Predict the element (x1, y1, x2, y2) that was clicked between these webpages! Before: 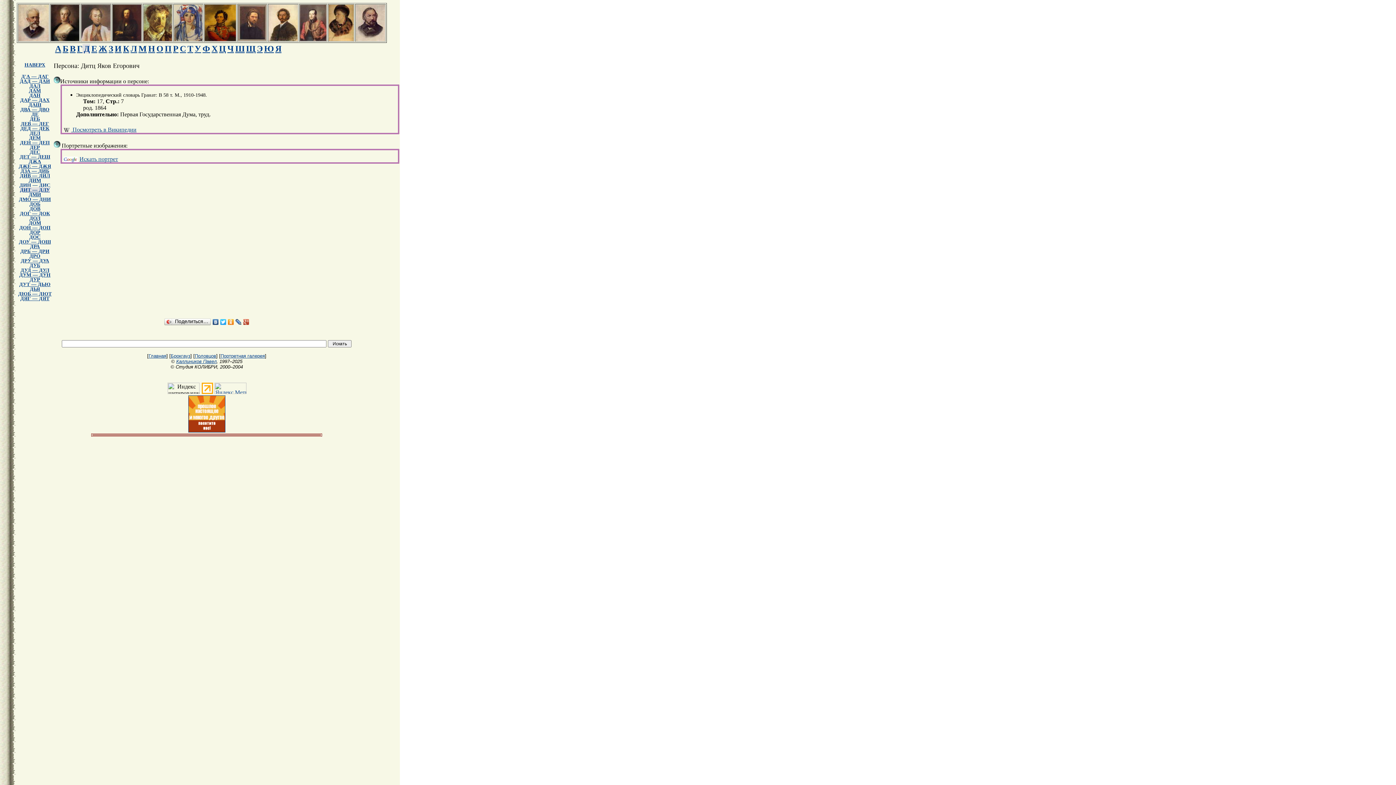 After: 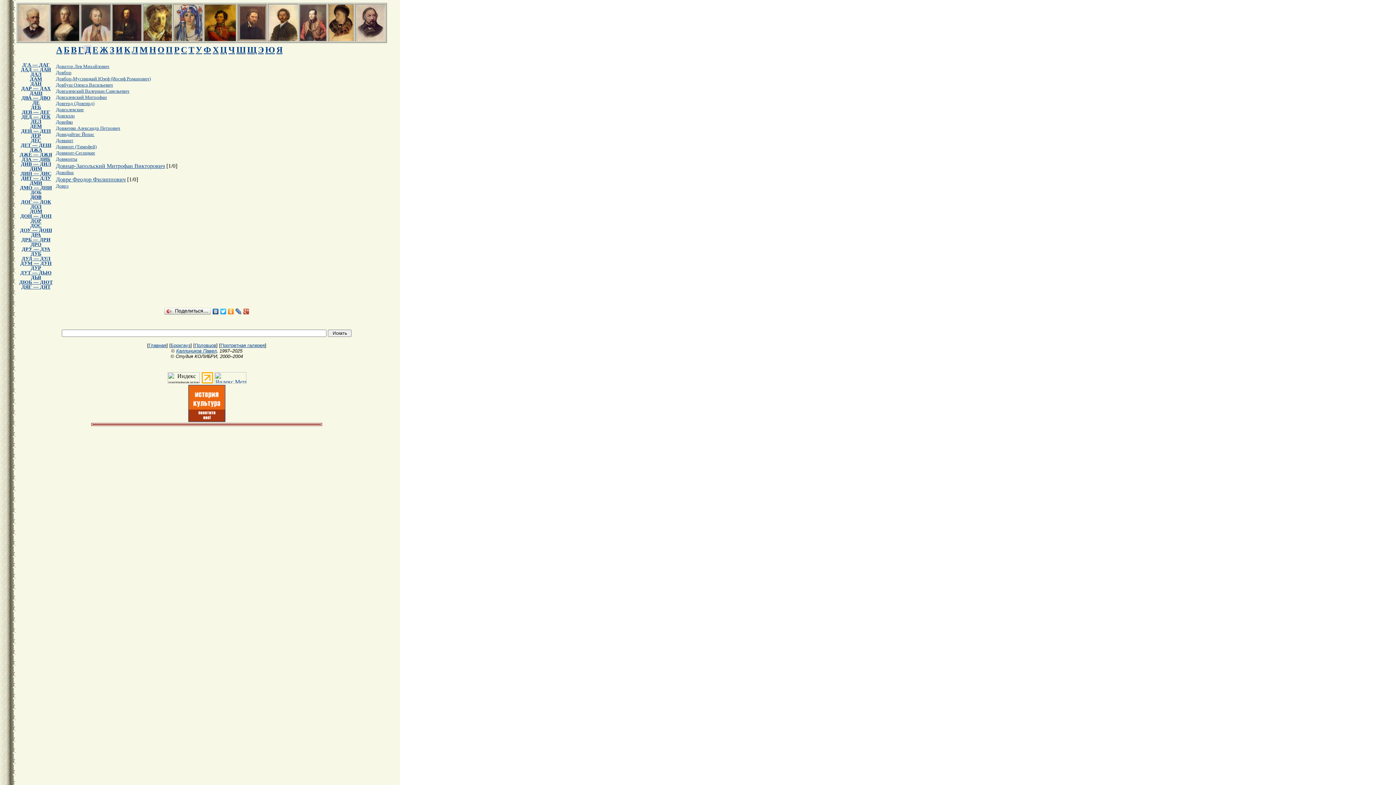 Action: bbox: (29, 206, 40, 211) label: ДОВ